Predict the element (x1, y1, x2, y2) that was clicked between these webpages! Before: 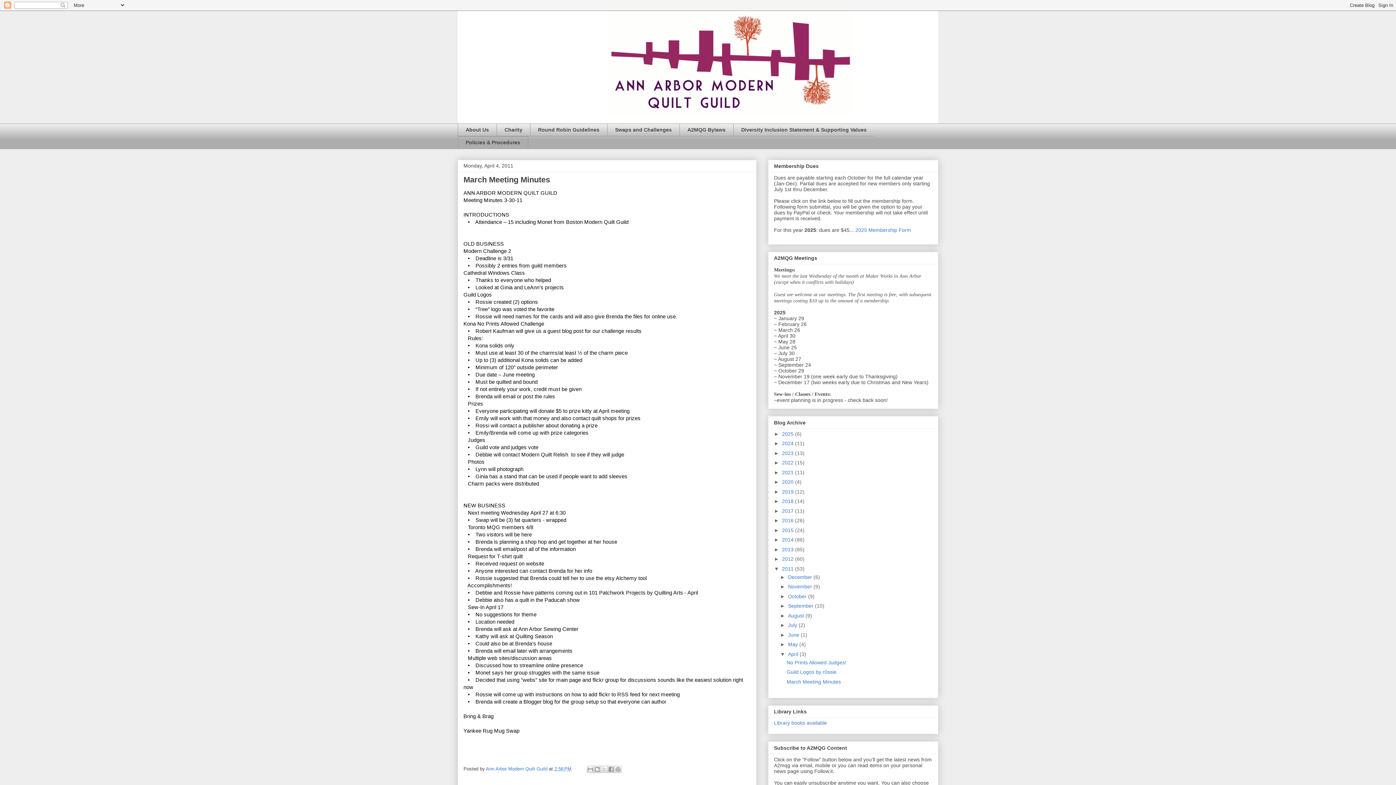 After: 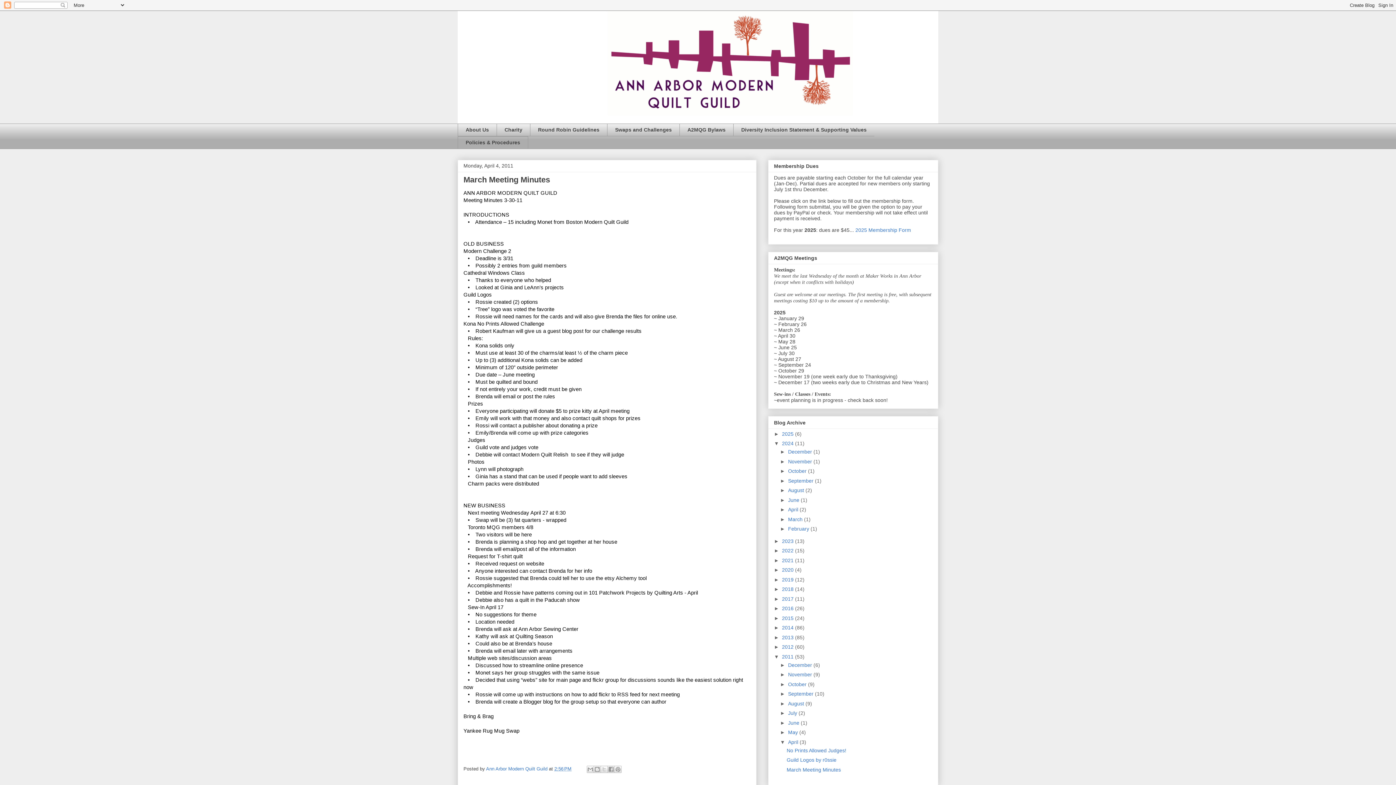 Action: bbox: (774, 440, 782, 446) label: ►  